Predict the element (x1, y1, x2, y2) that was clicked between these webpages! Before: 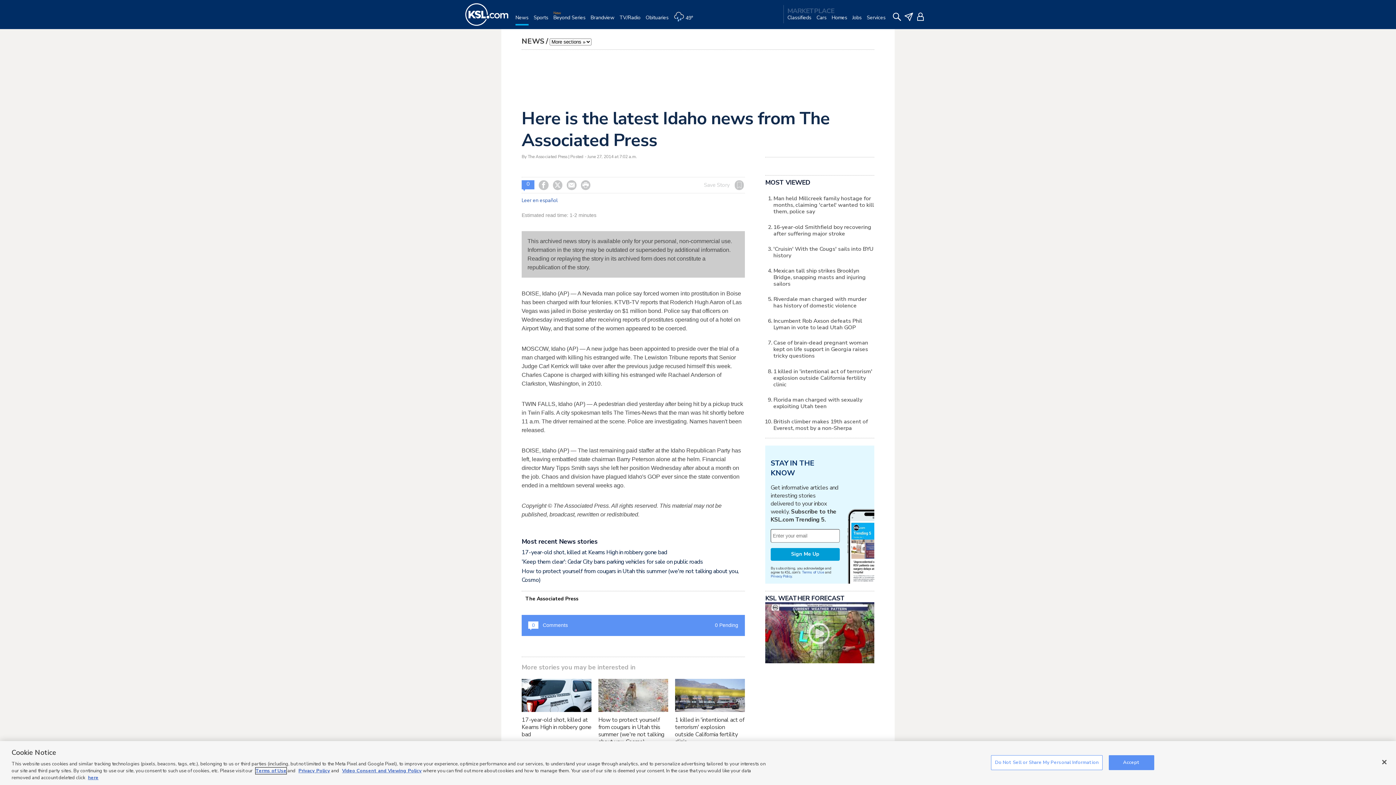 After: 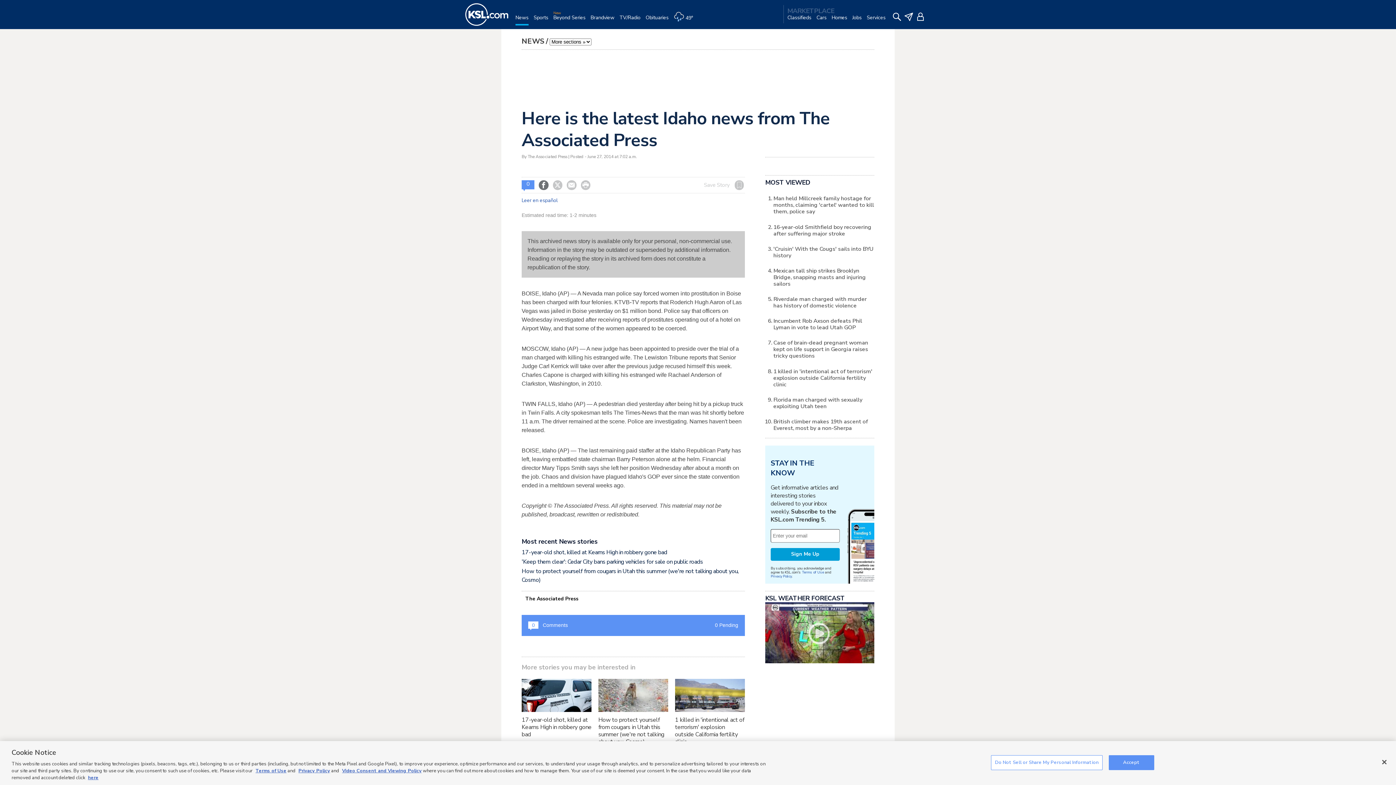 Action: label:  bbox: (539, 180, 548, 190)